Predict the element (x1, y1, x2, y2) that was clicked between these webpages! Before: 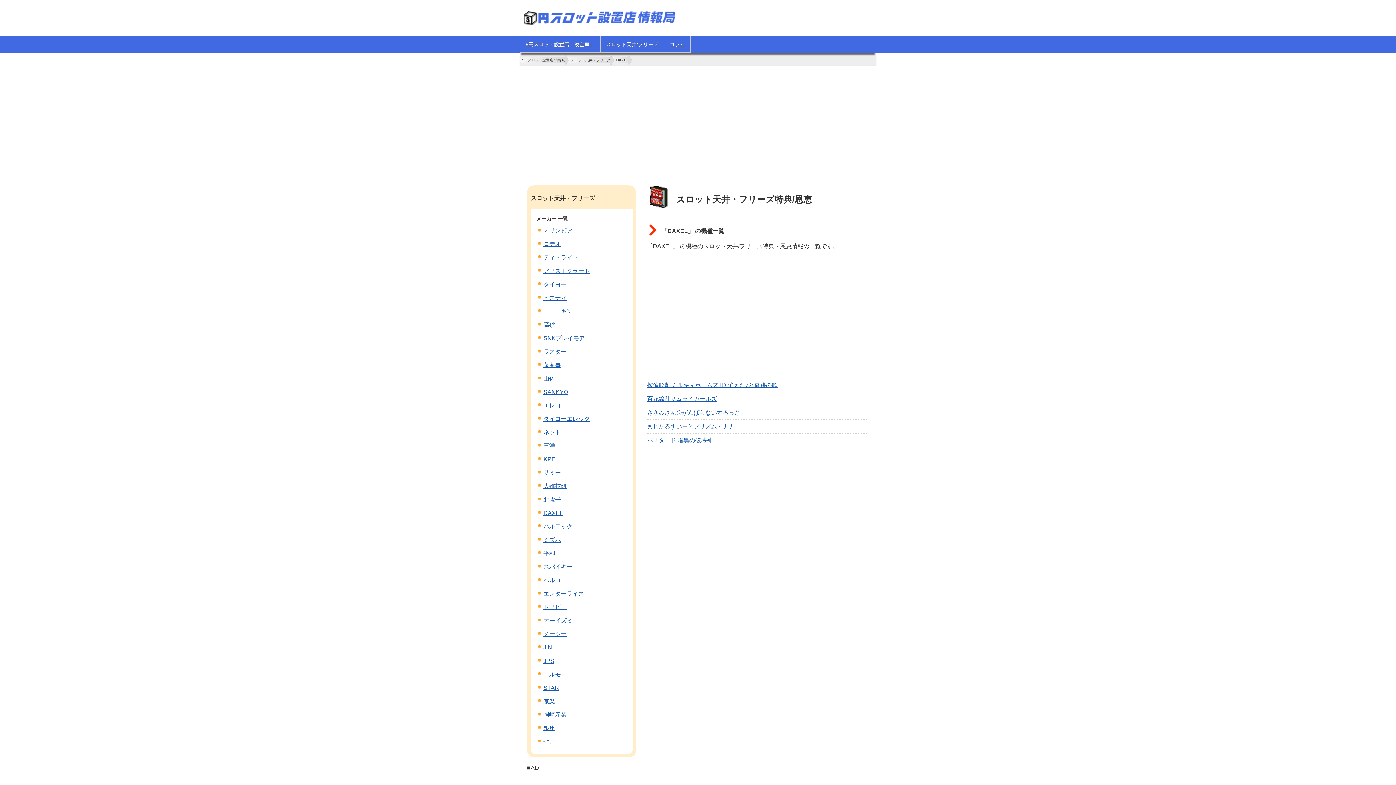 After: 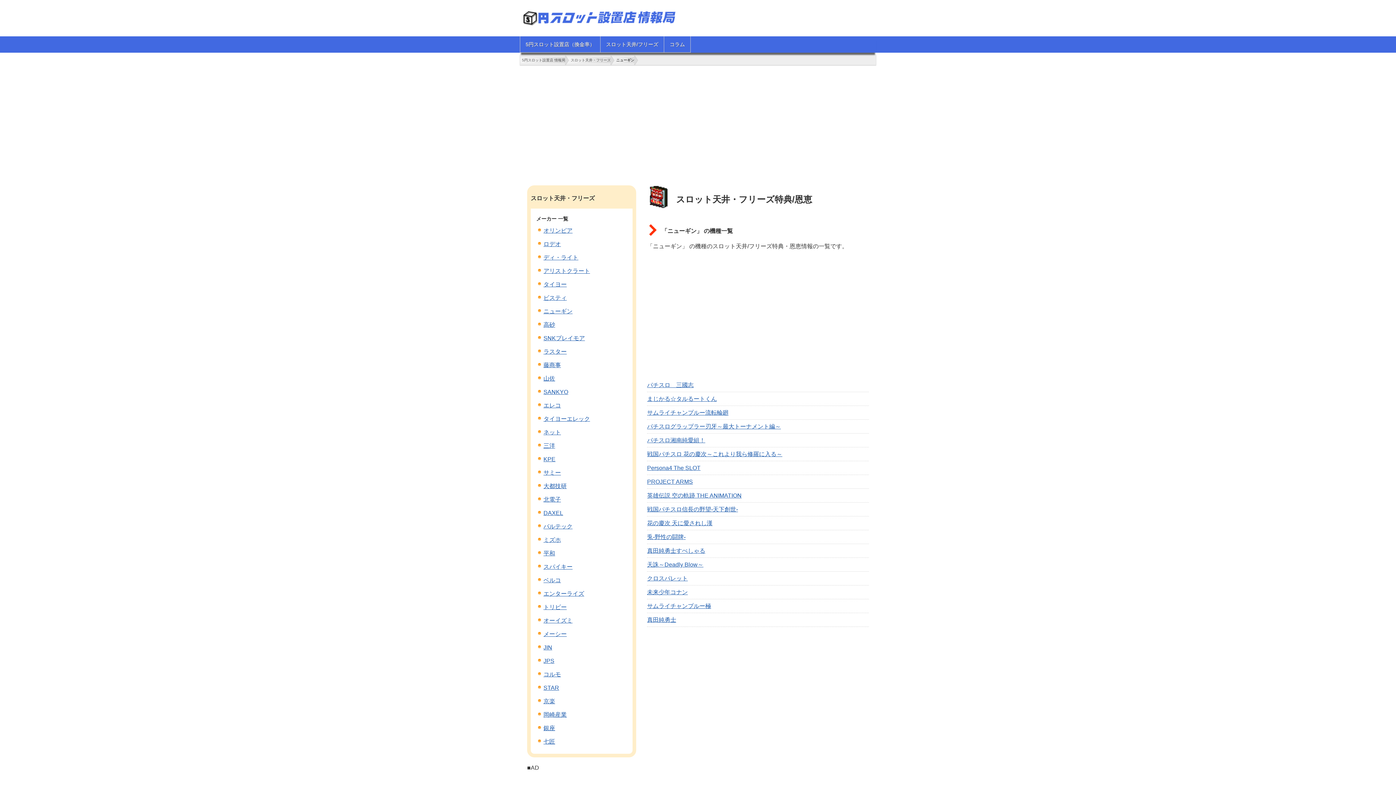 Action: bbox: (543, 308, 572, 314) label: ニューギン